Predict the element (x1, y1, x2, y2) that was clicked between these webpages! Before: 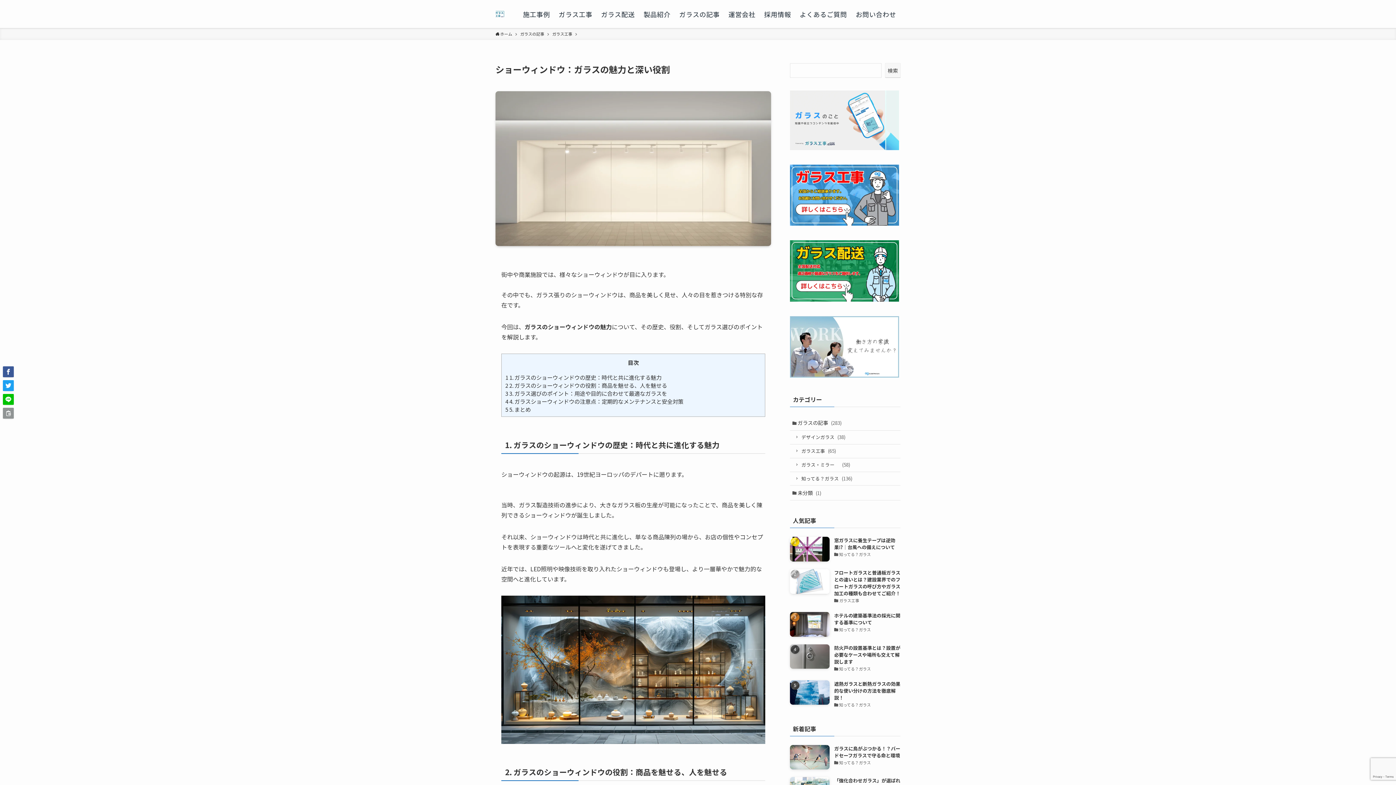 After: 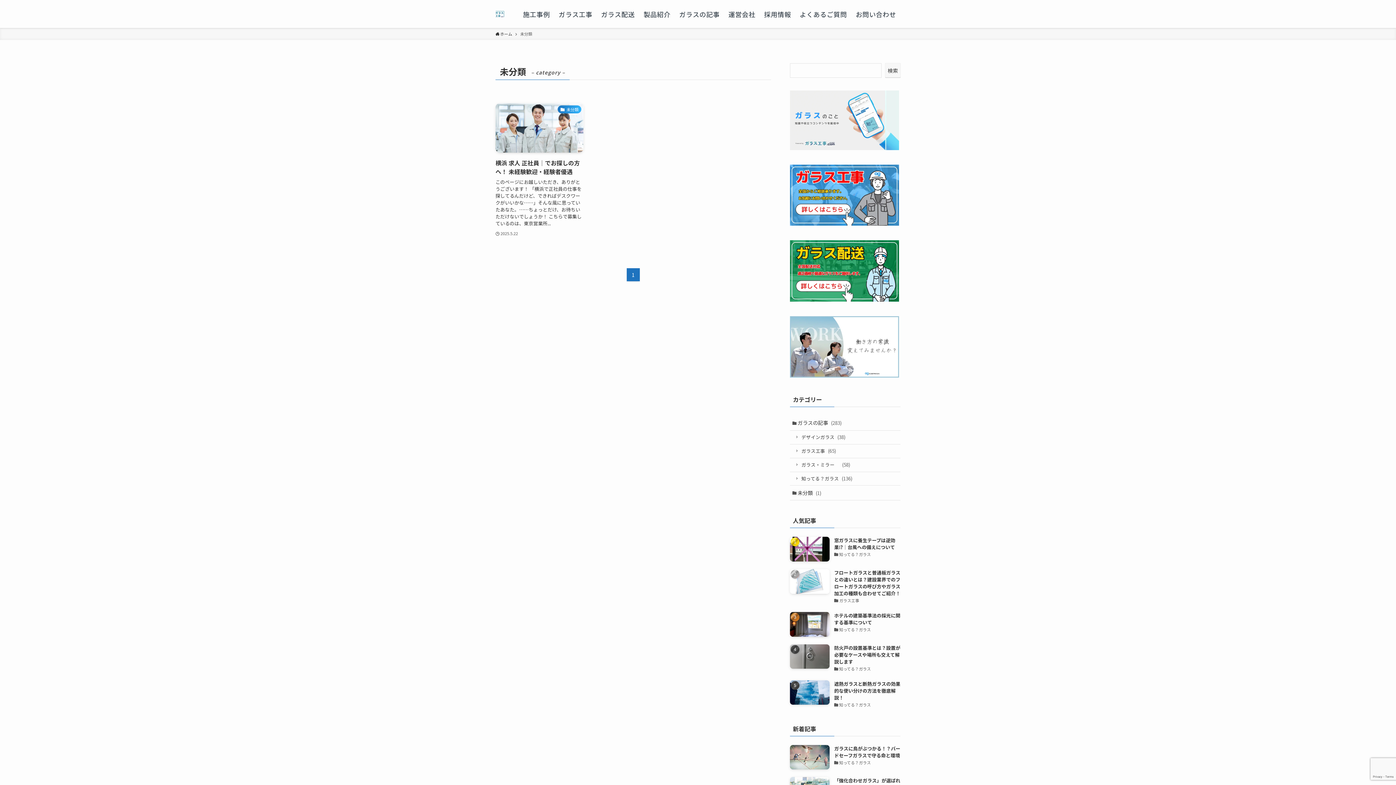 Action: label: 未分類 (1) bbox: (790, 485, 900, 500)